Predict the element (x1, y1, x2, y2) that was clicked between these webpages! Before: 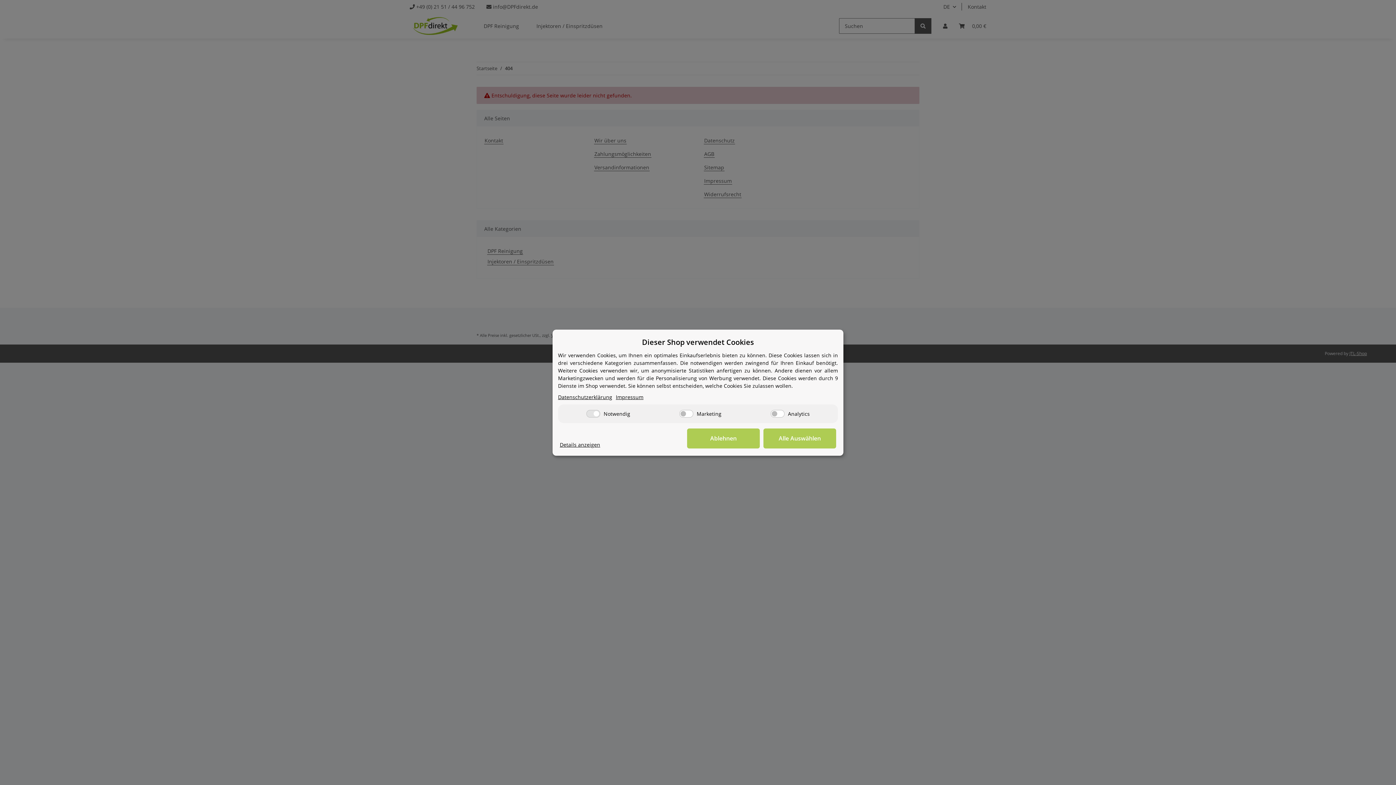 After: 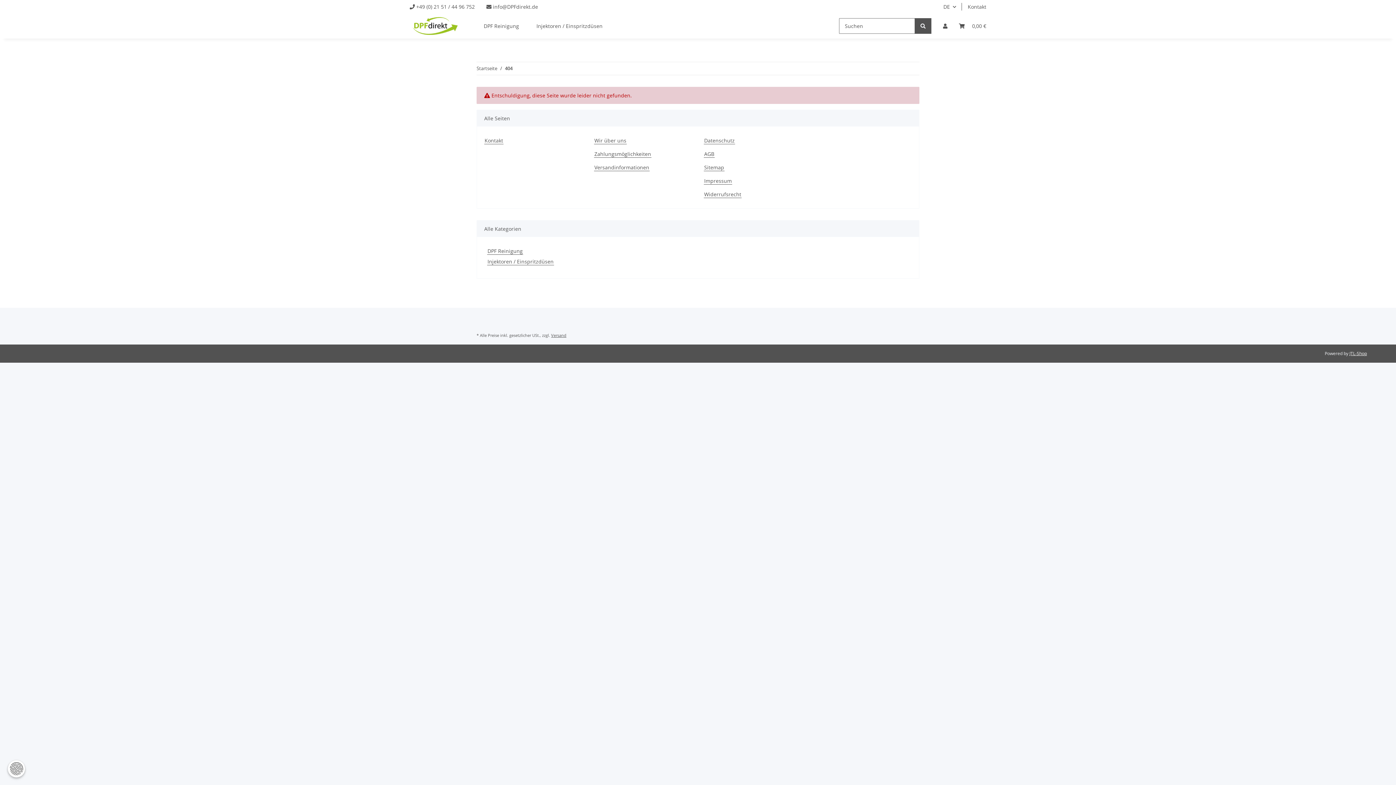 Action: label: Ablehnen bbox: (687, 428, 760, 448)